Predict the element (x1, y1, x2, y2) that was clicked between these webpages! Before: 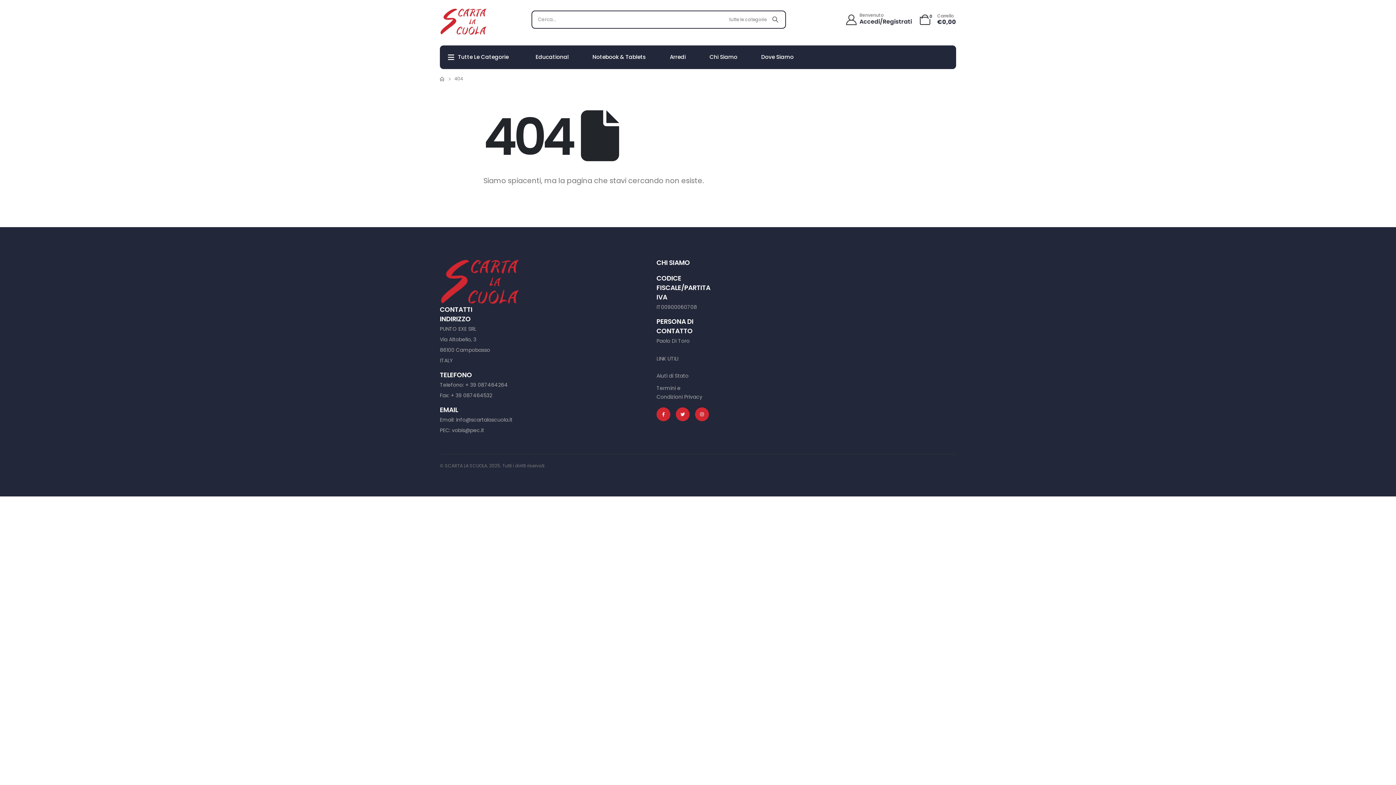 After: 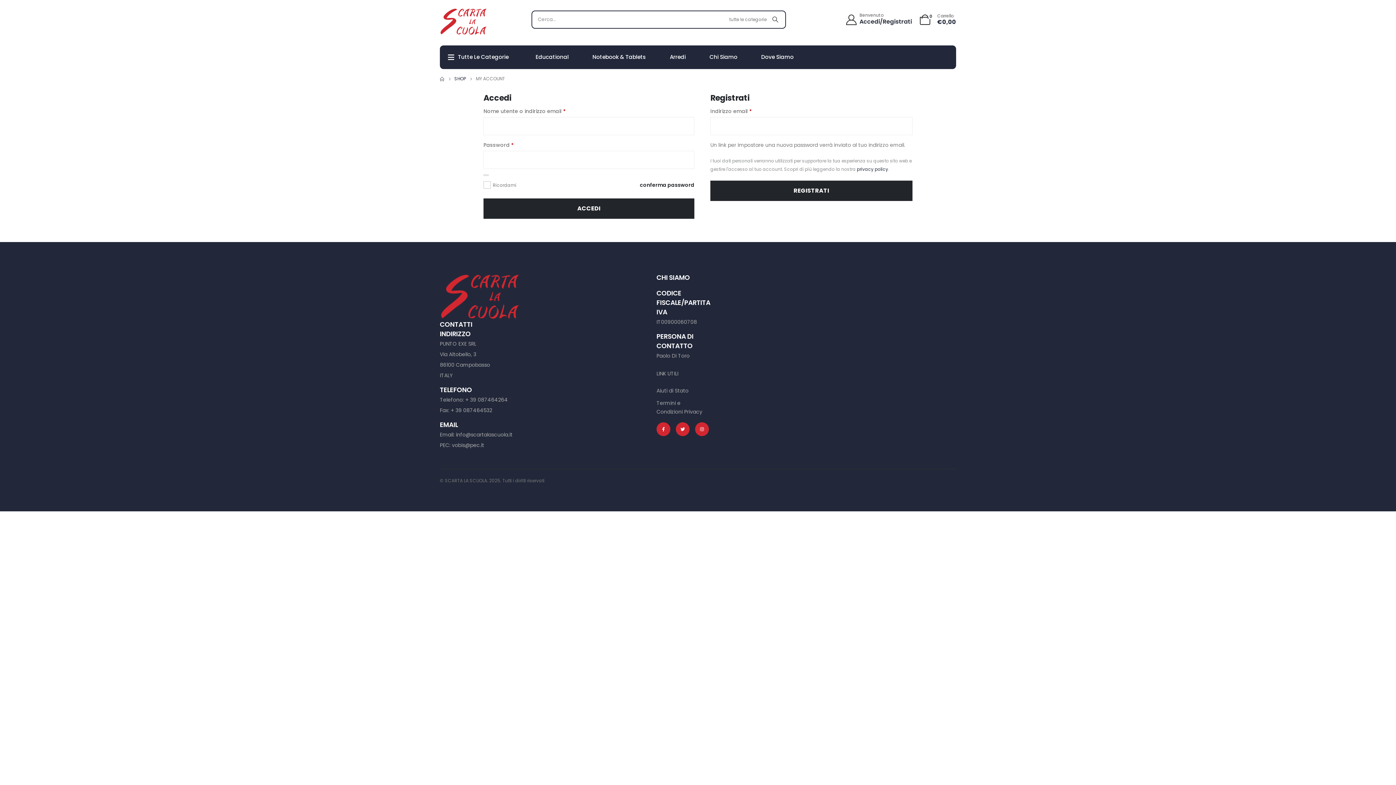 Action: bbox: (845, 11, 912, 25) label: Benvenuto